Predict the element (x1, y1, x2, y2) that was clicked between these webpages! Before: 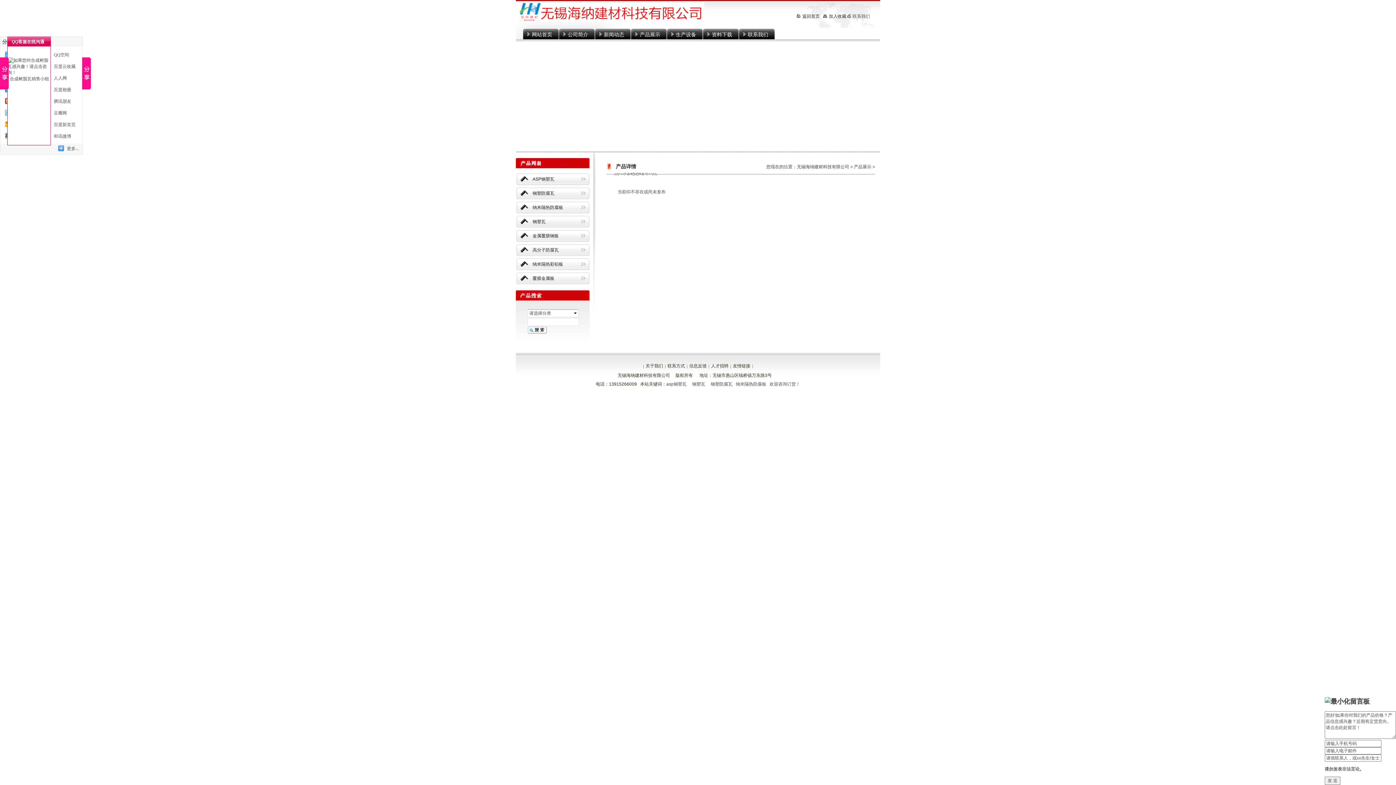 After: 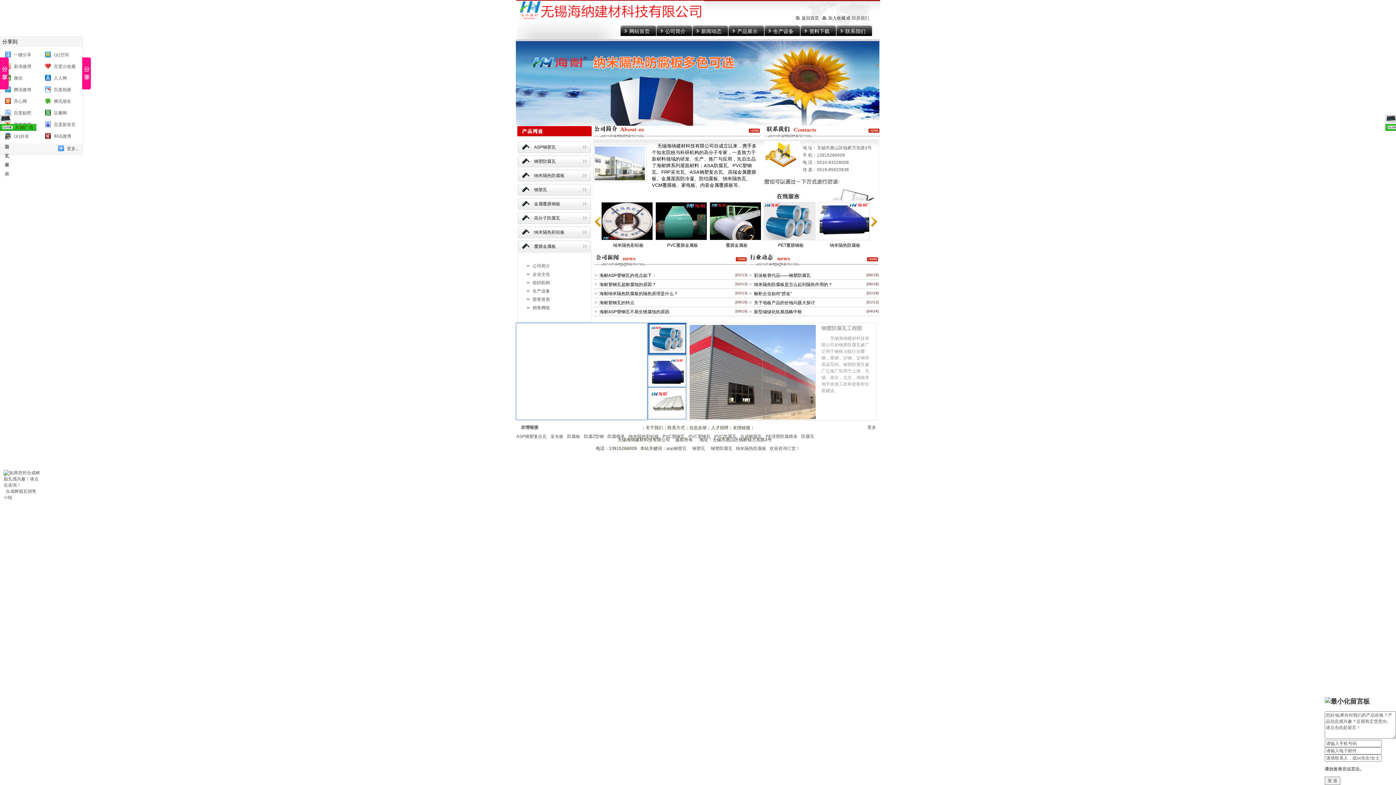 Action: bbox: (796, 13, 820, 18) label: 返回首页